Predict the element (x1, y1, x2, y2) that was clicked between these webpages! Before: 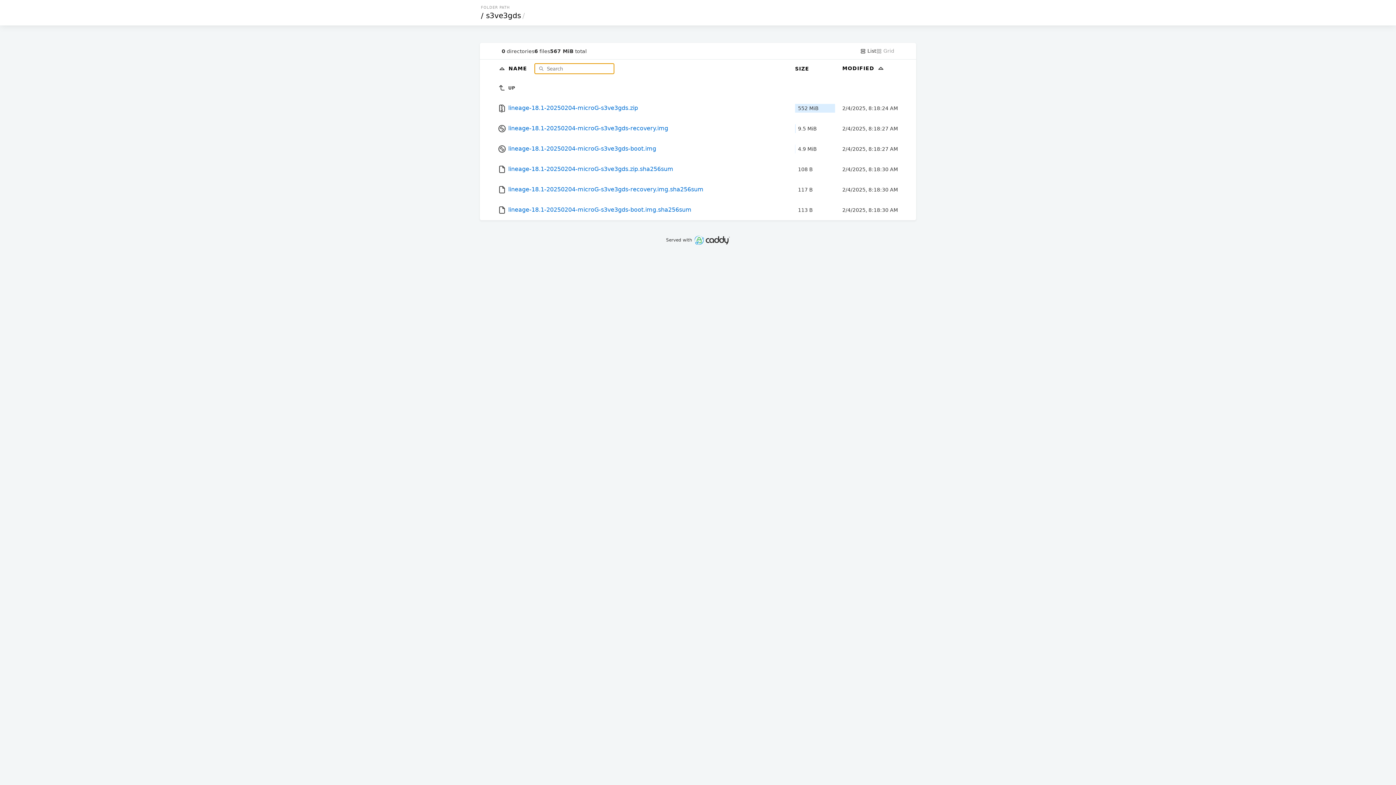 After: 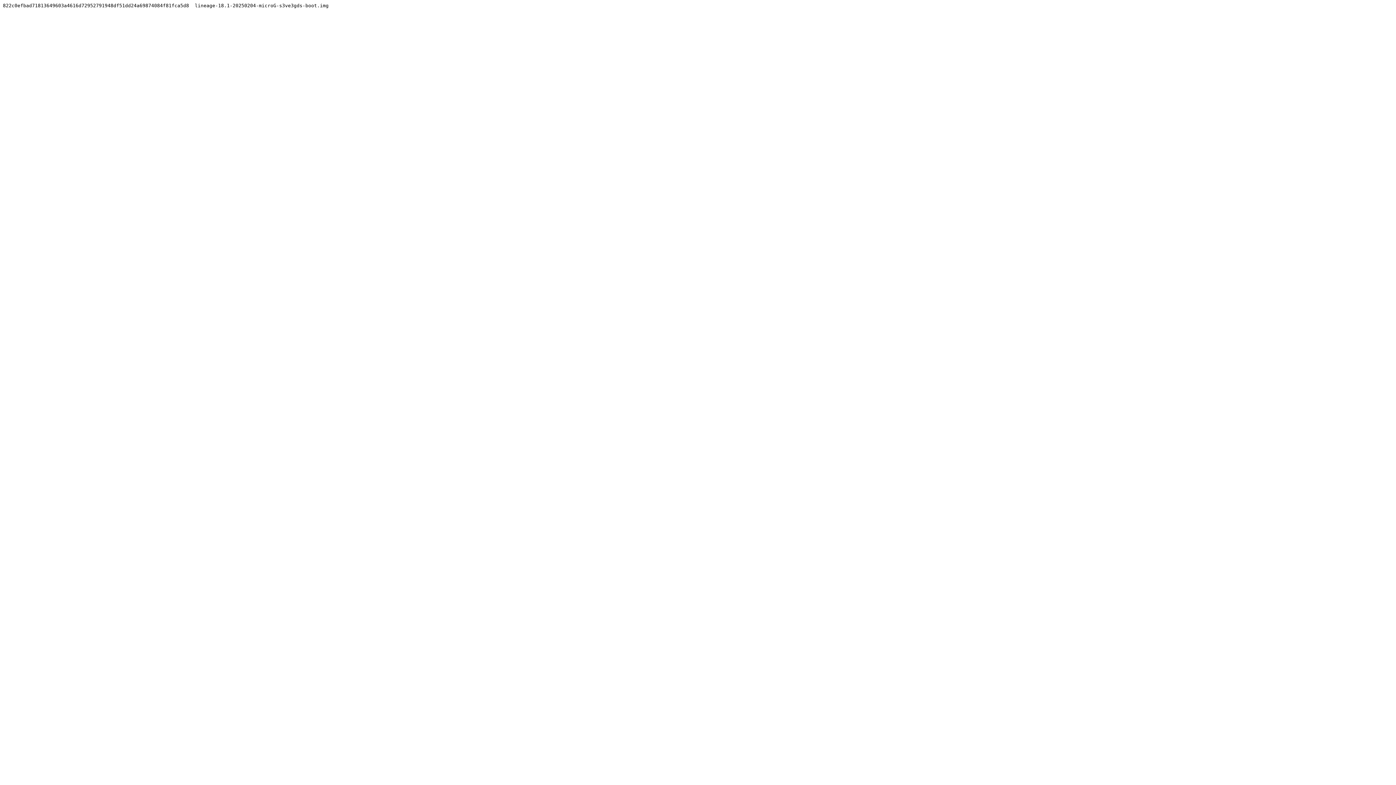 Action: bbox: (497, 200, 788, 220) label:  lineage-18.1-20250204-microG-s3ve3gds-boot.img.sha256sum